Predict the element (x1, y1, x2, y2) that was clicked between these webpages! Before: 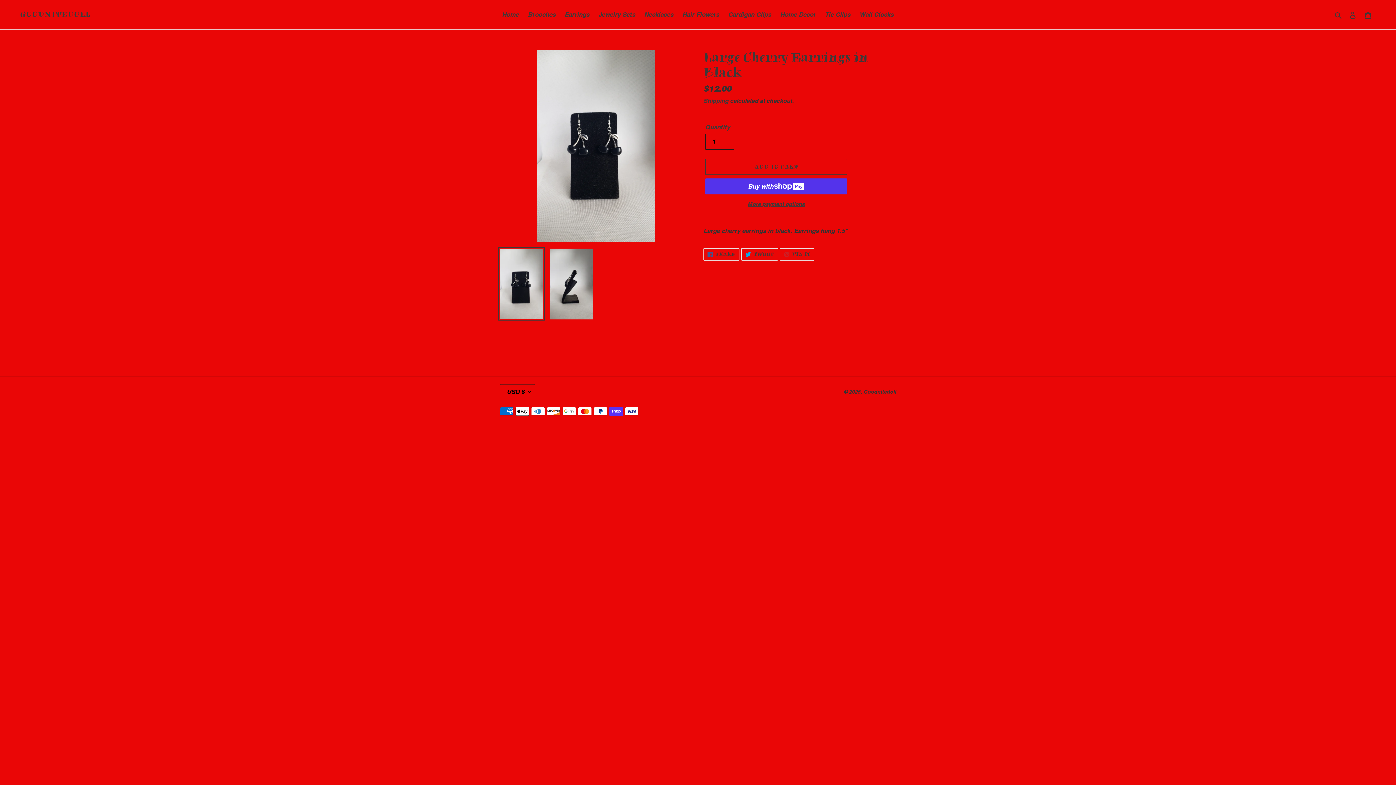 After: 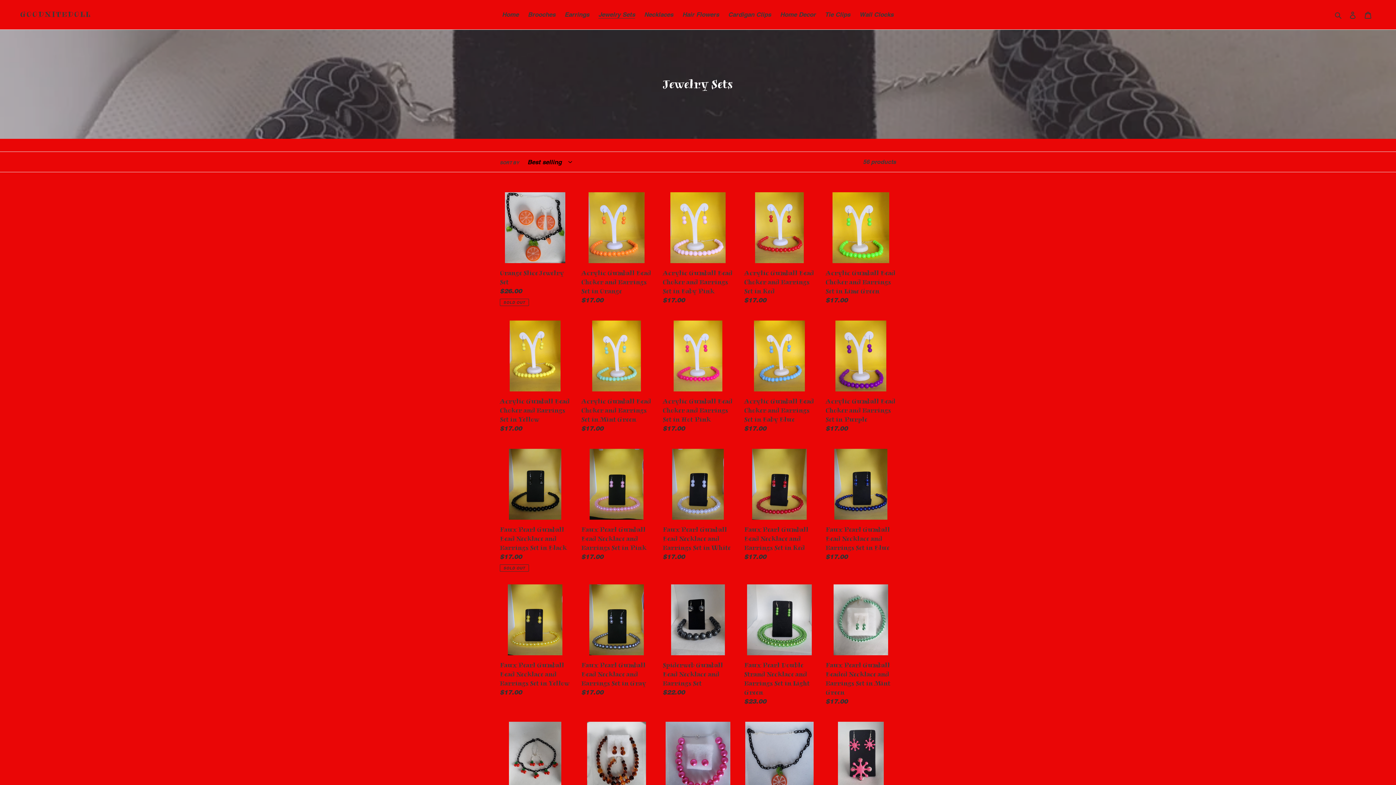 Action: label: Jewelry Sets bbox: (594, 9, 638, 20)